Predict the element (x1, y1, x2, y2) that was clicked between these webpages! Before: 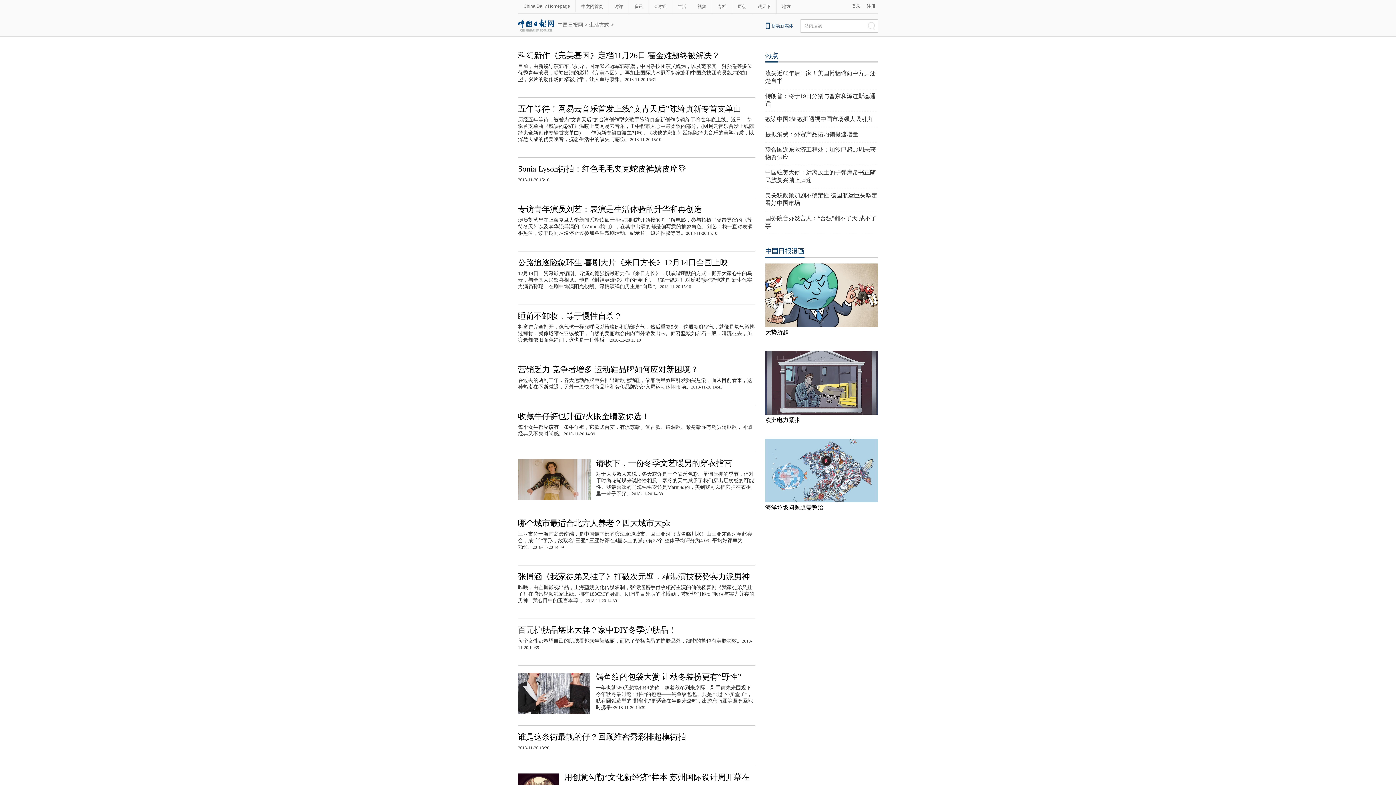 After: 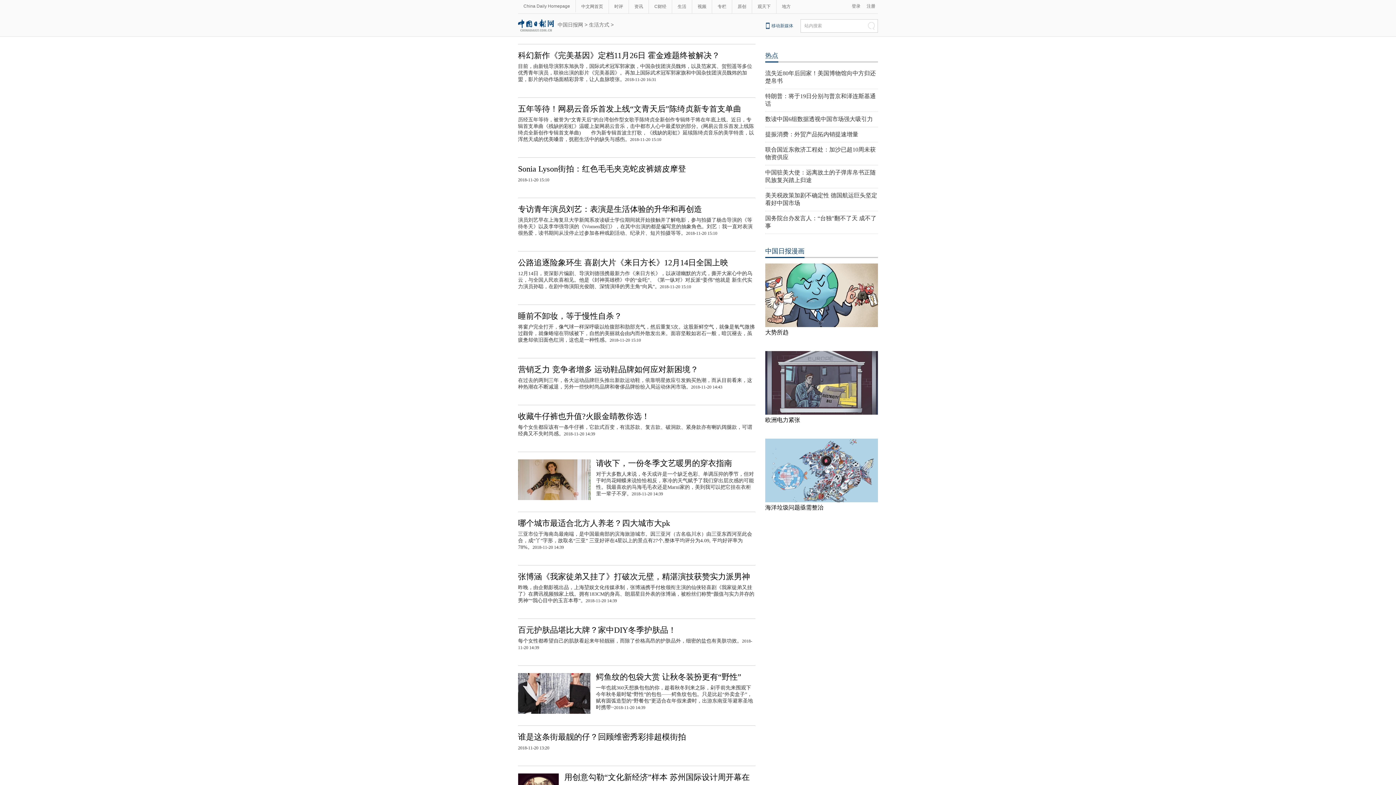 Action: bbox: (765, 246, 804, 258) label: 中国日报漫画